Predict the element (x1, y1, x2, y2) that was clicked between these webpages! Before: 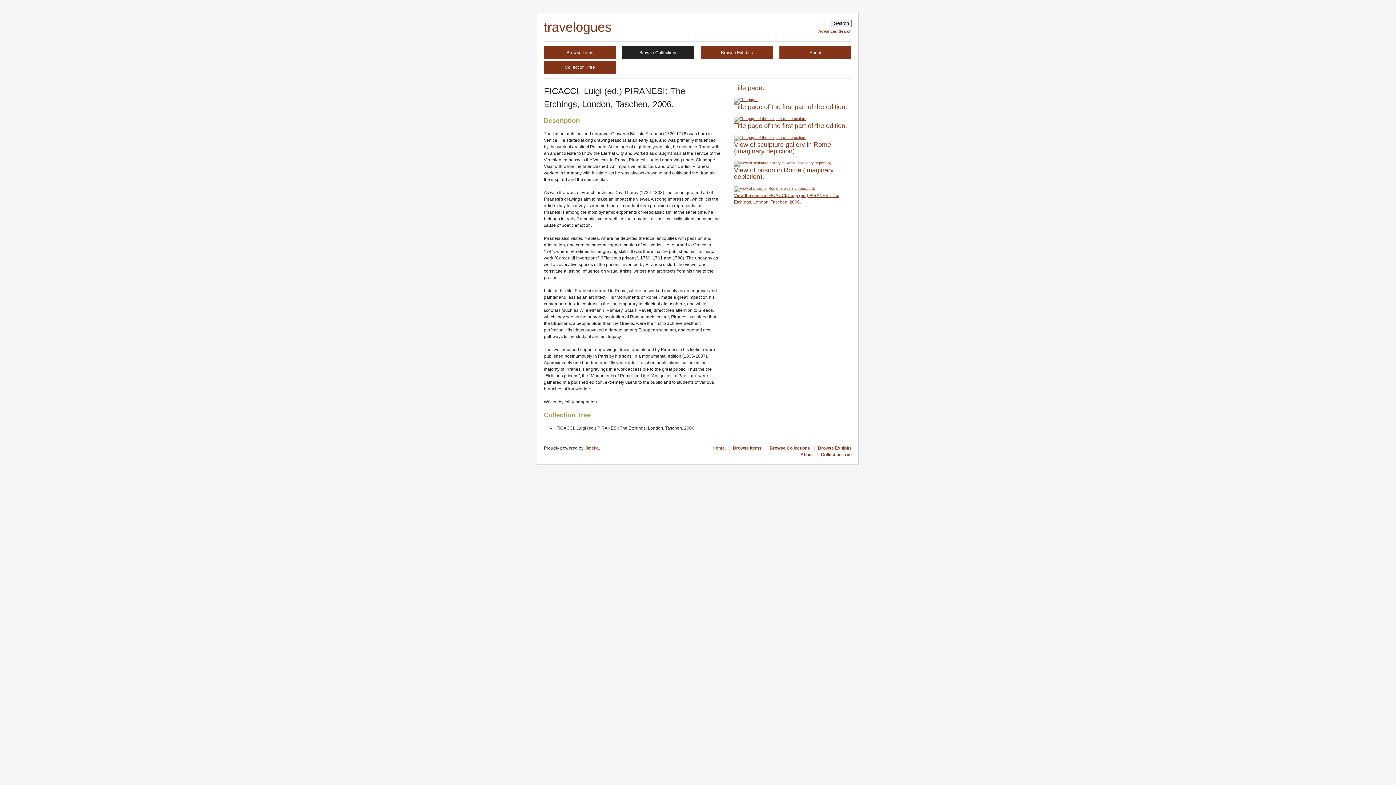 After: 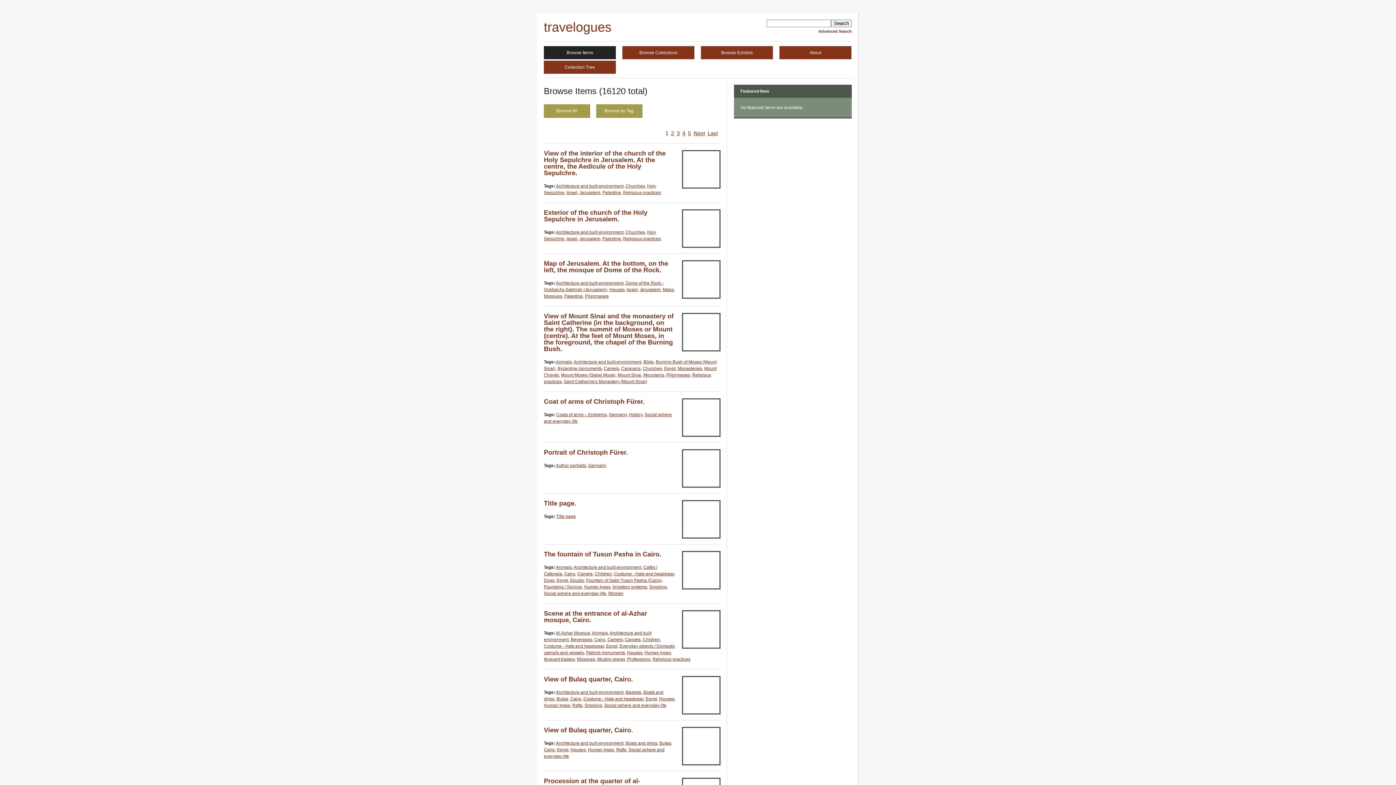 Action: bbox: (544, 46, 616, 59) label: Browse Items